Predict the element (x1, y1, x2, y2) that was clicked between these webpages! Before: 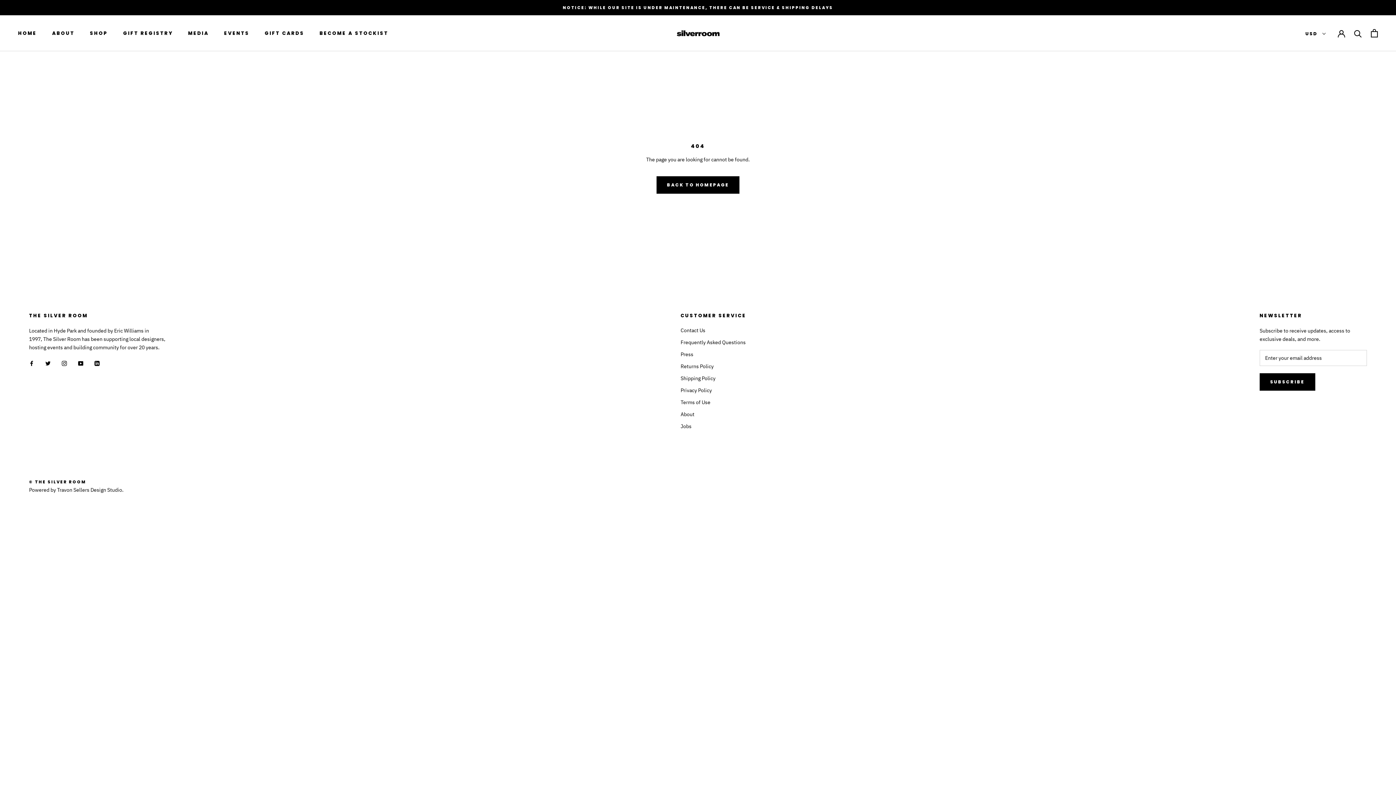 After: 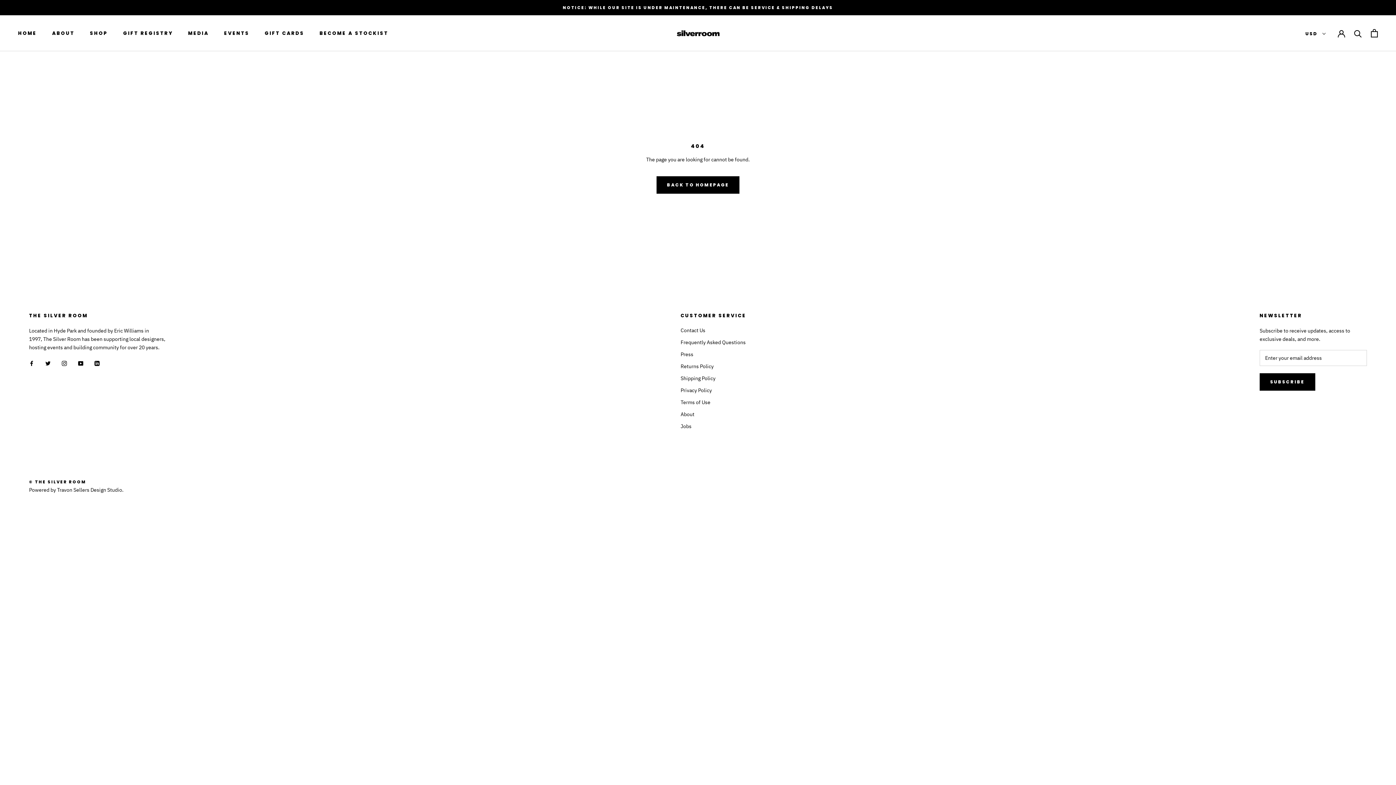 Action: bbox: (29, 359, 34, 367) label: Facebook